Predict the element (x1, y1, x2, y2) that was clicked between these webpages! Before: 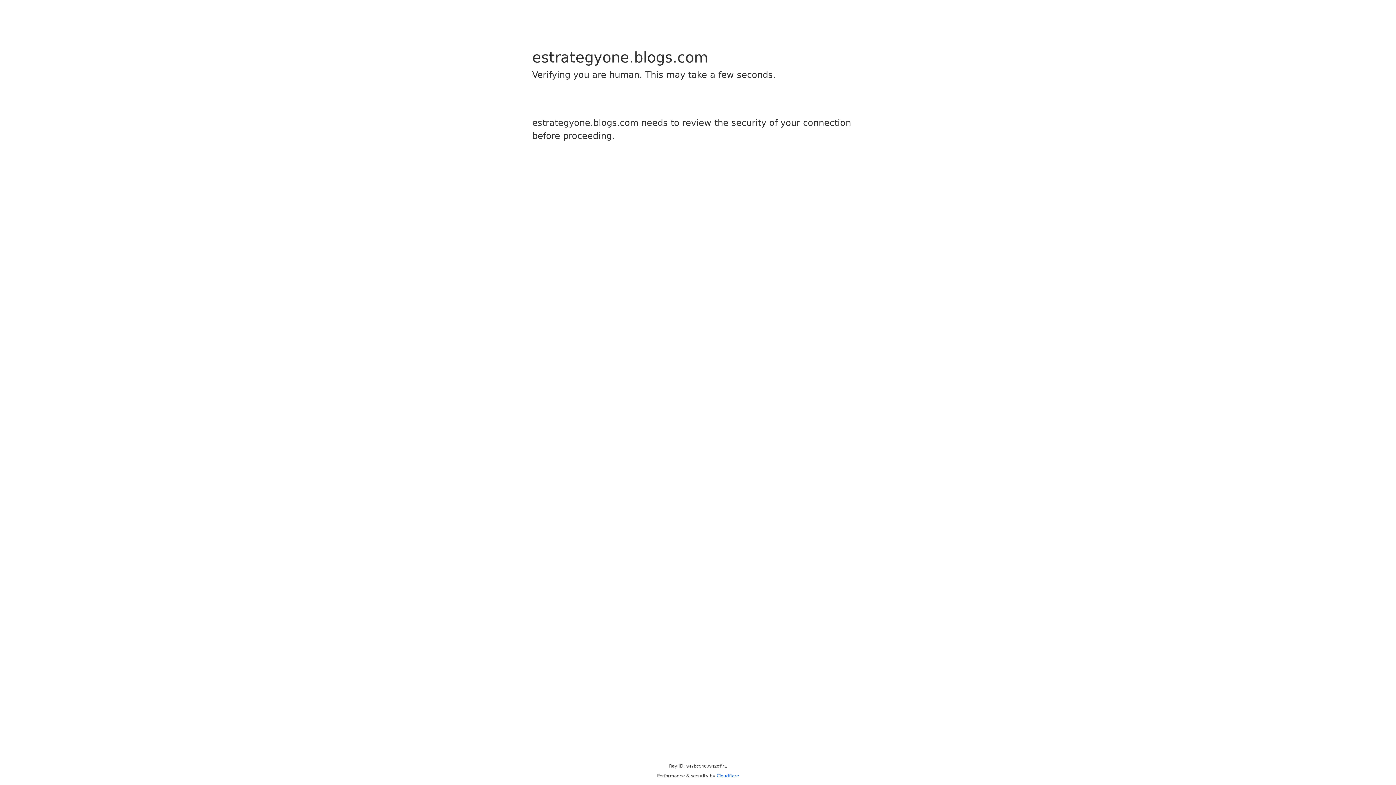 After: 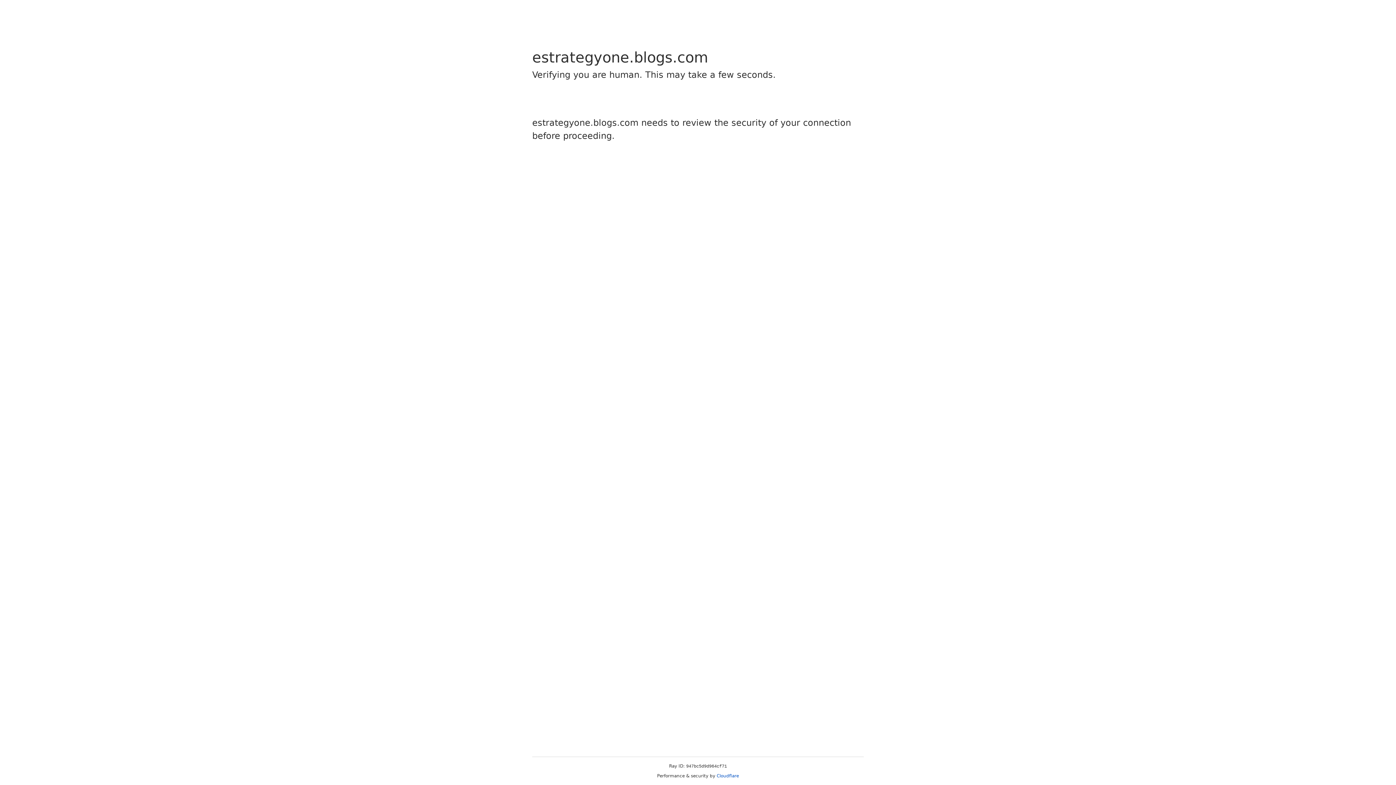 Action: bbox: (716, 773, 739, 778) label: Cloudflare